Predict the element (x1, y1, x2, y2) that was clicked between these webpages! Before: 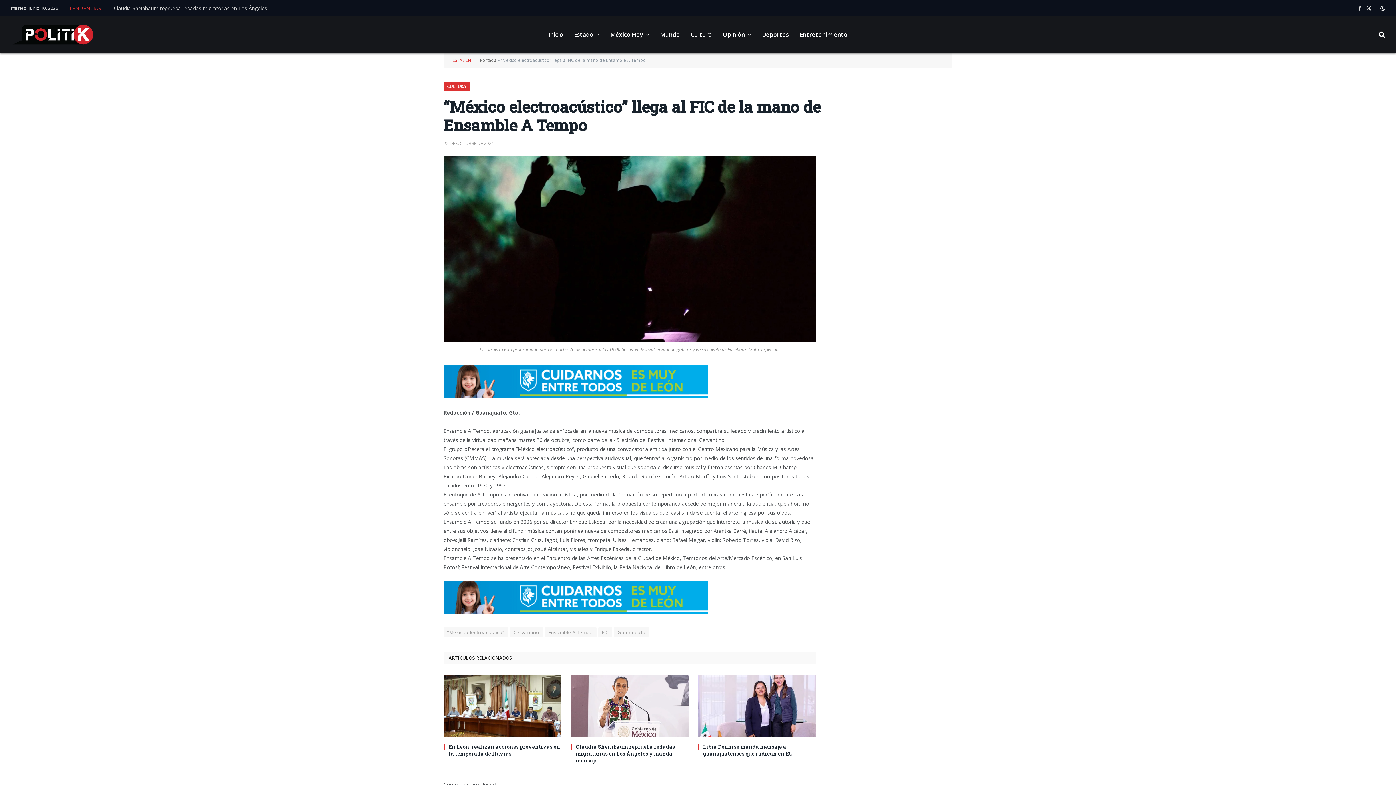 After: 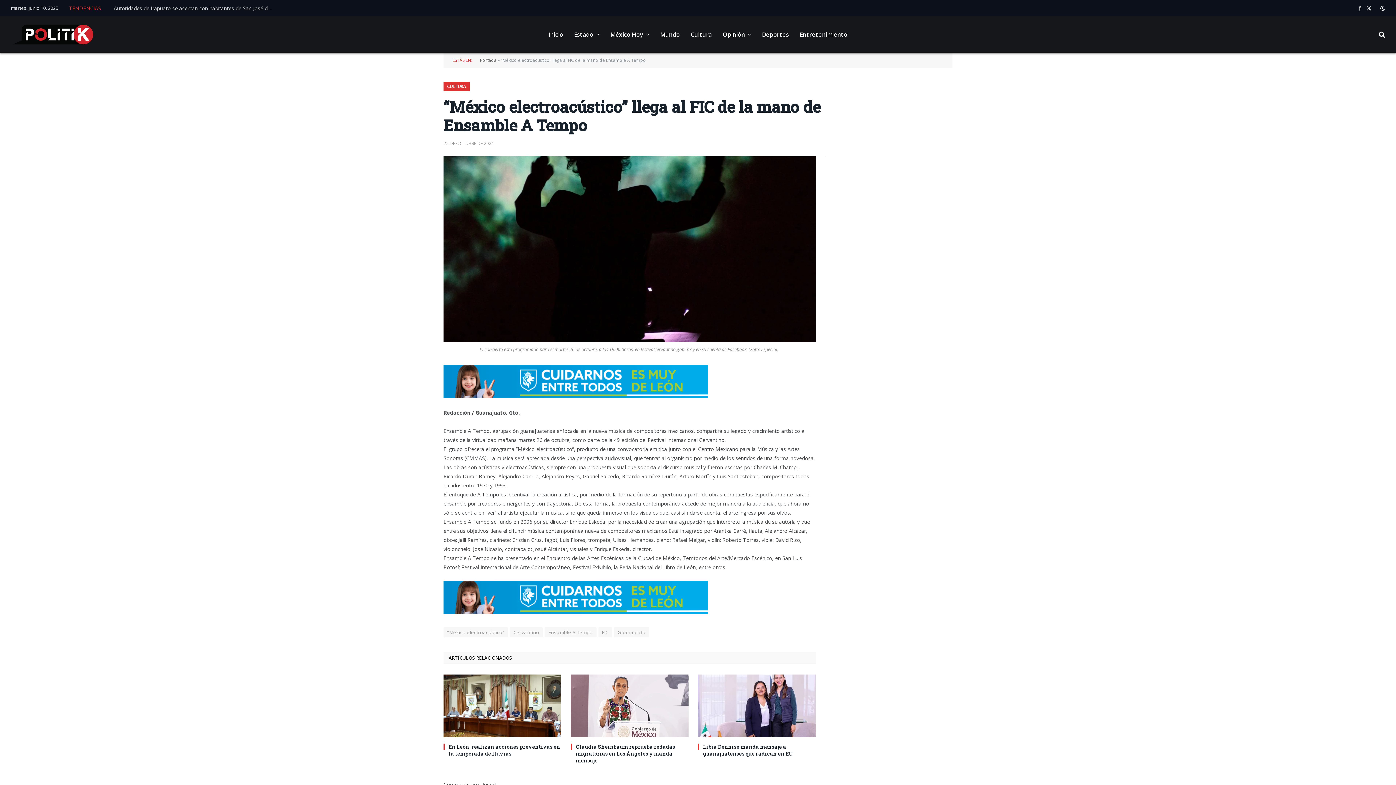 Action: bbox: (410, 437, 425, 452)